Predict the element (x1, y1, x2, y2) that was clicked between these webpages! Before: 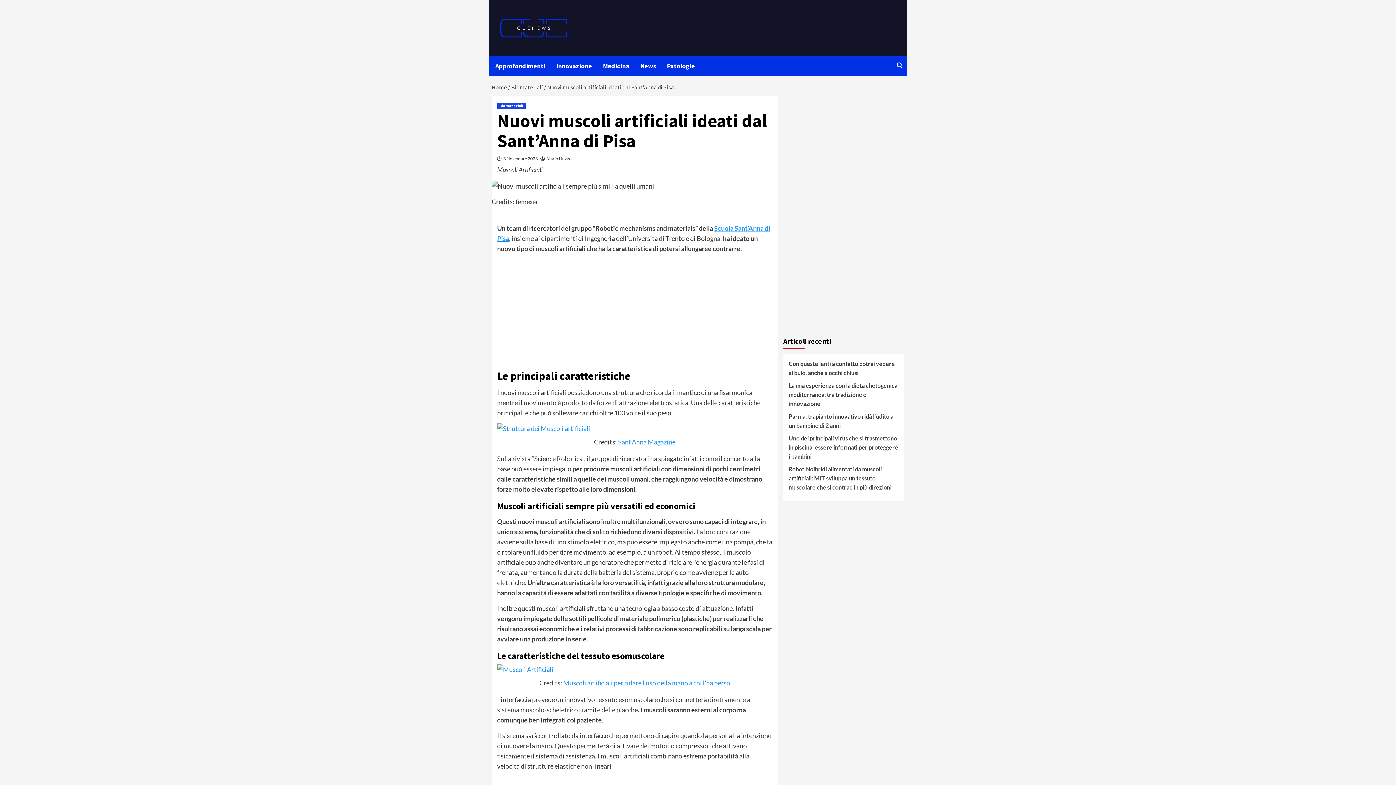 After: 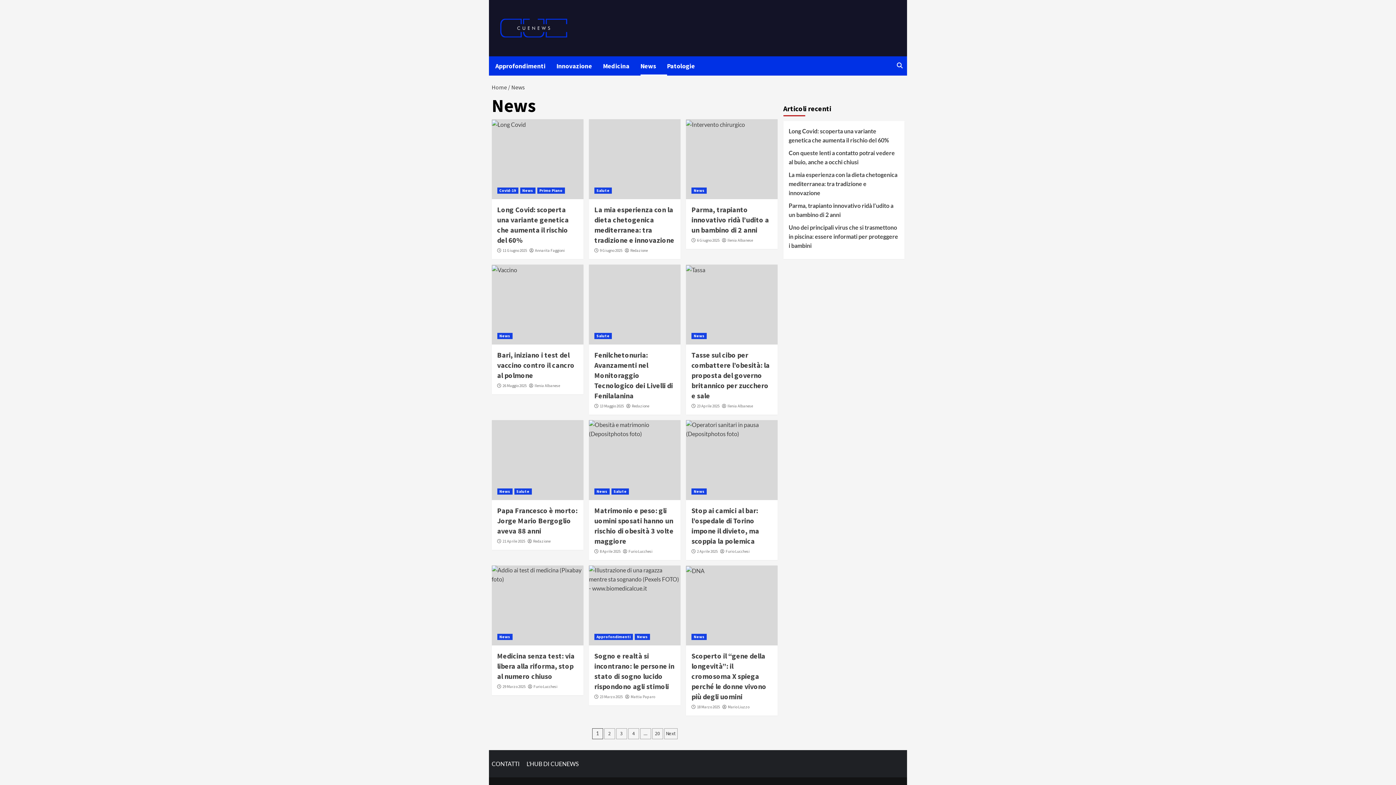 Action: bbox: (640, 56, 667, 75) label: News